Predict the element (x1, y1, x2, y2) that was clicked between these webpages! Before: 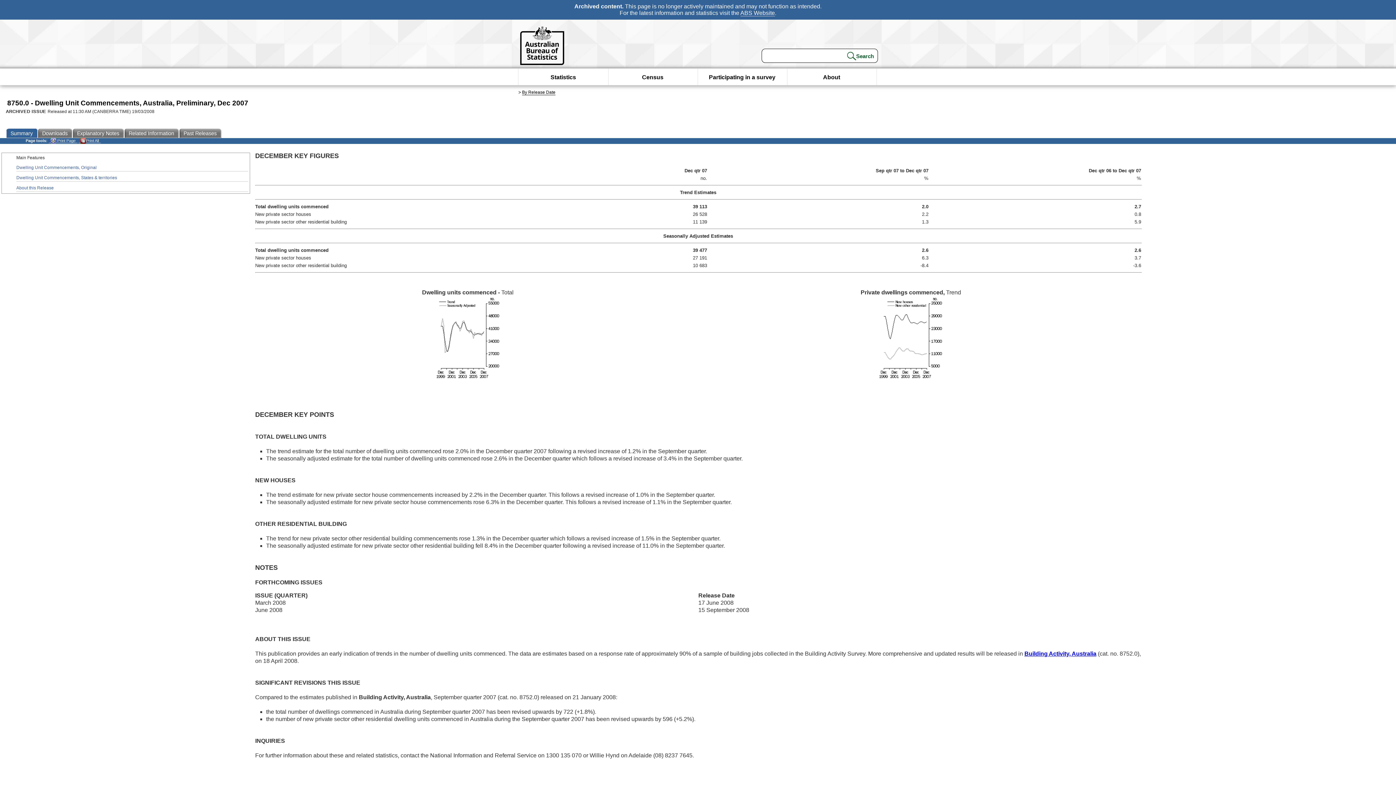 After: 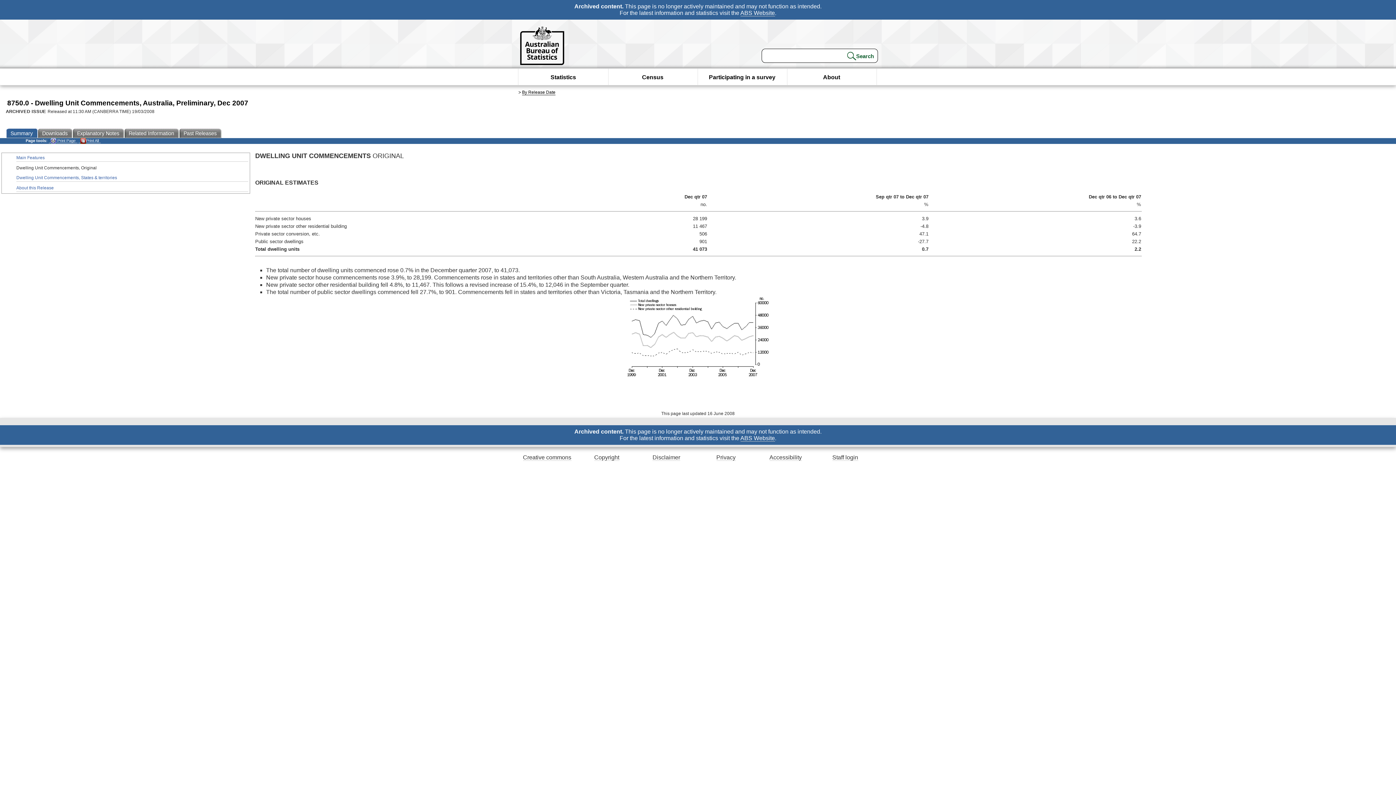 Action: bbox: (16, 164, 248, 171) label: Dwelling Unit Commencements, Original